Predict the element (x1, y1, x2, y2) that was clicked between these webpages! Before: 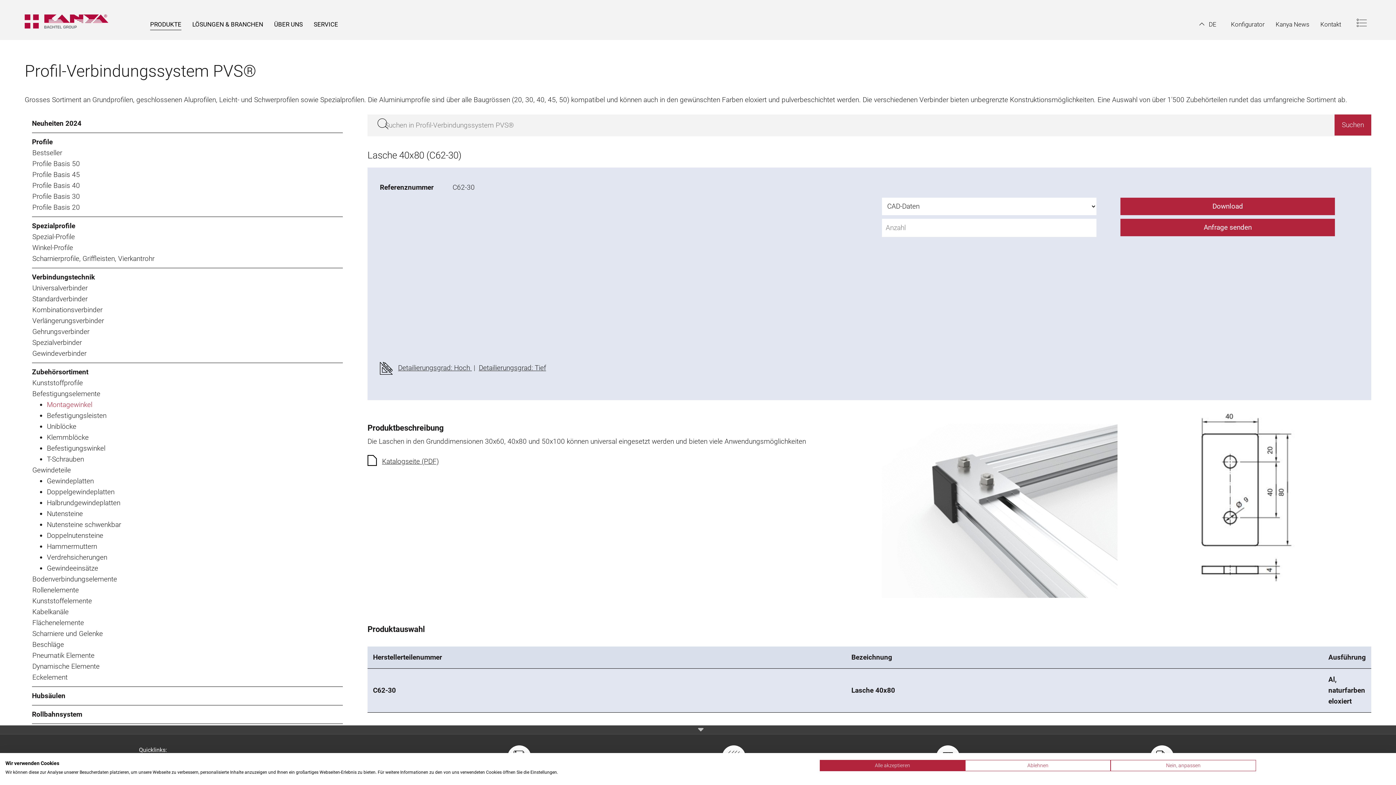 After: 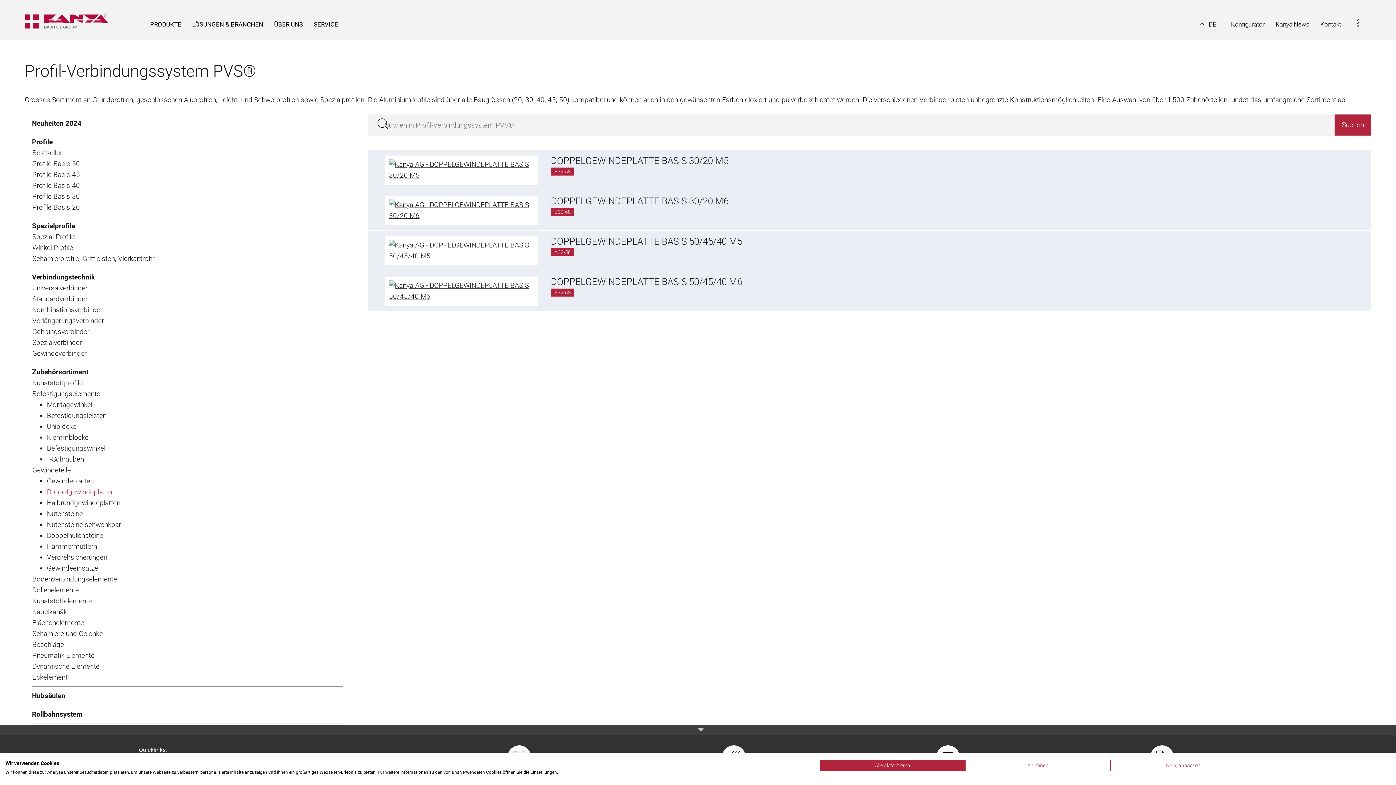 Action: bbox: (46, 486, 342, 497) label: Doppelgewindeplatten